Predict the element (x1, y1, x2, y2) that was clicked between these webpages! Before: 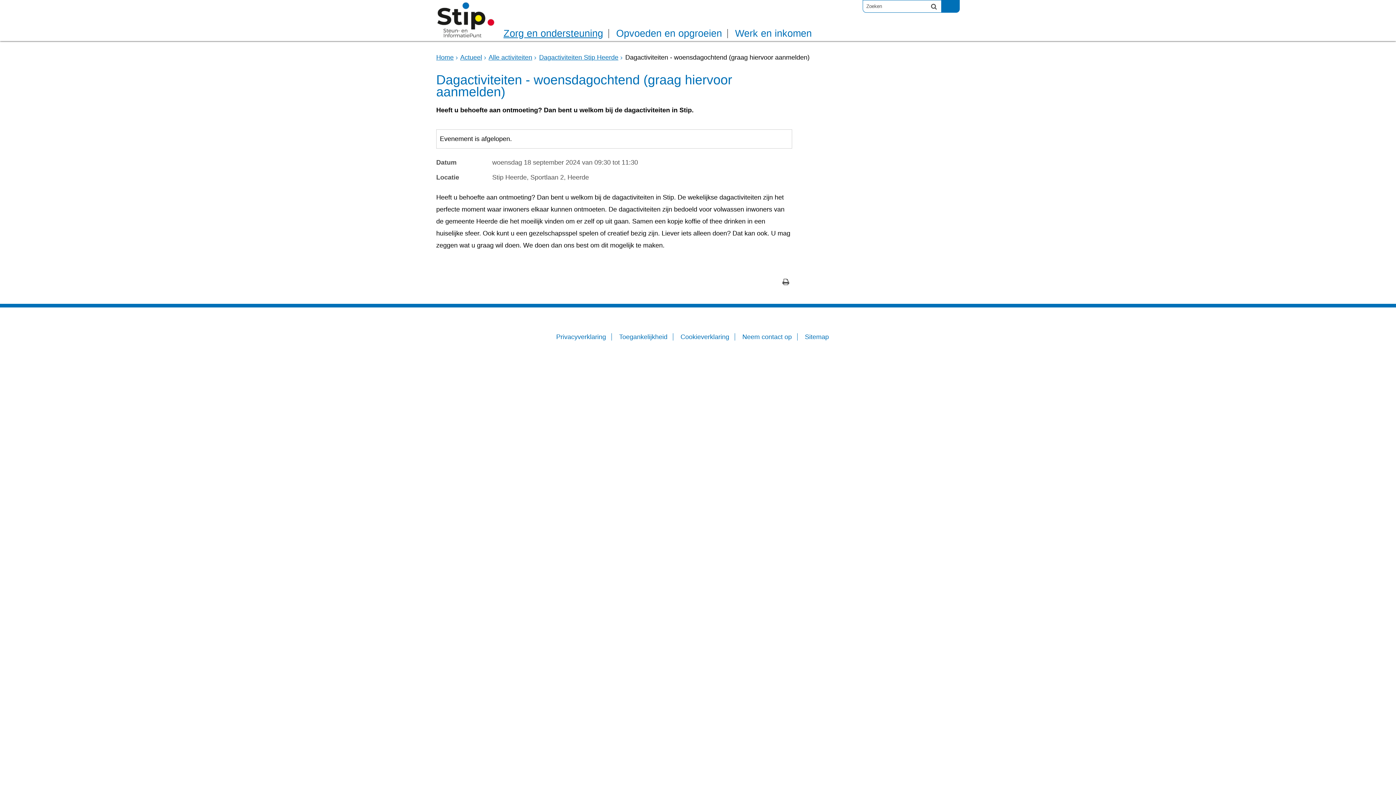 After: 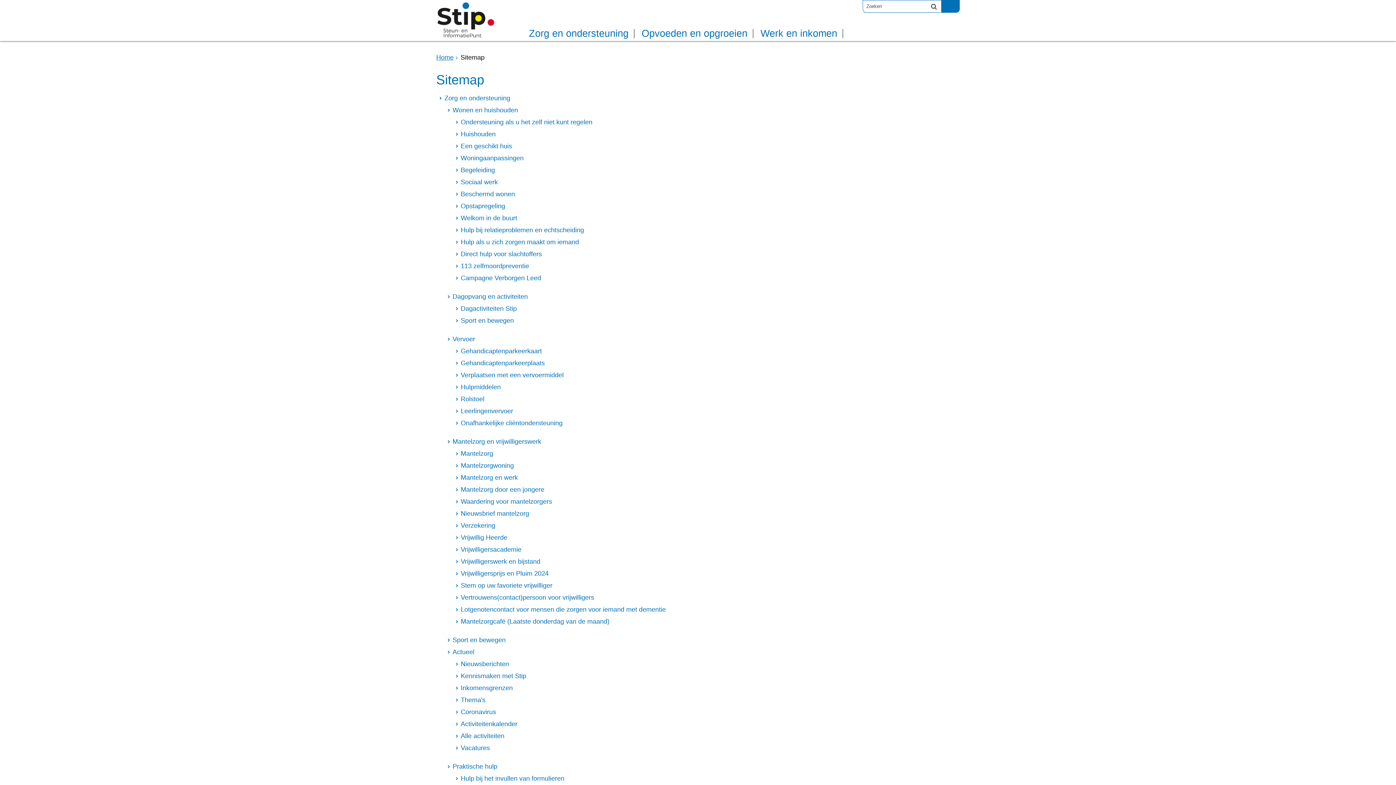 Action: bbox: (805, 333, 834, 340) label: Sitemap